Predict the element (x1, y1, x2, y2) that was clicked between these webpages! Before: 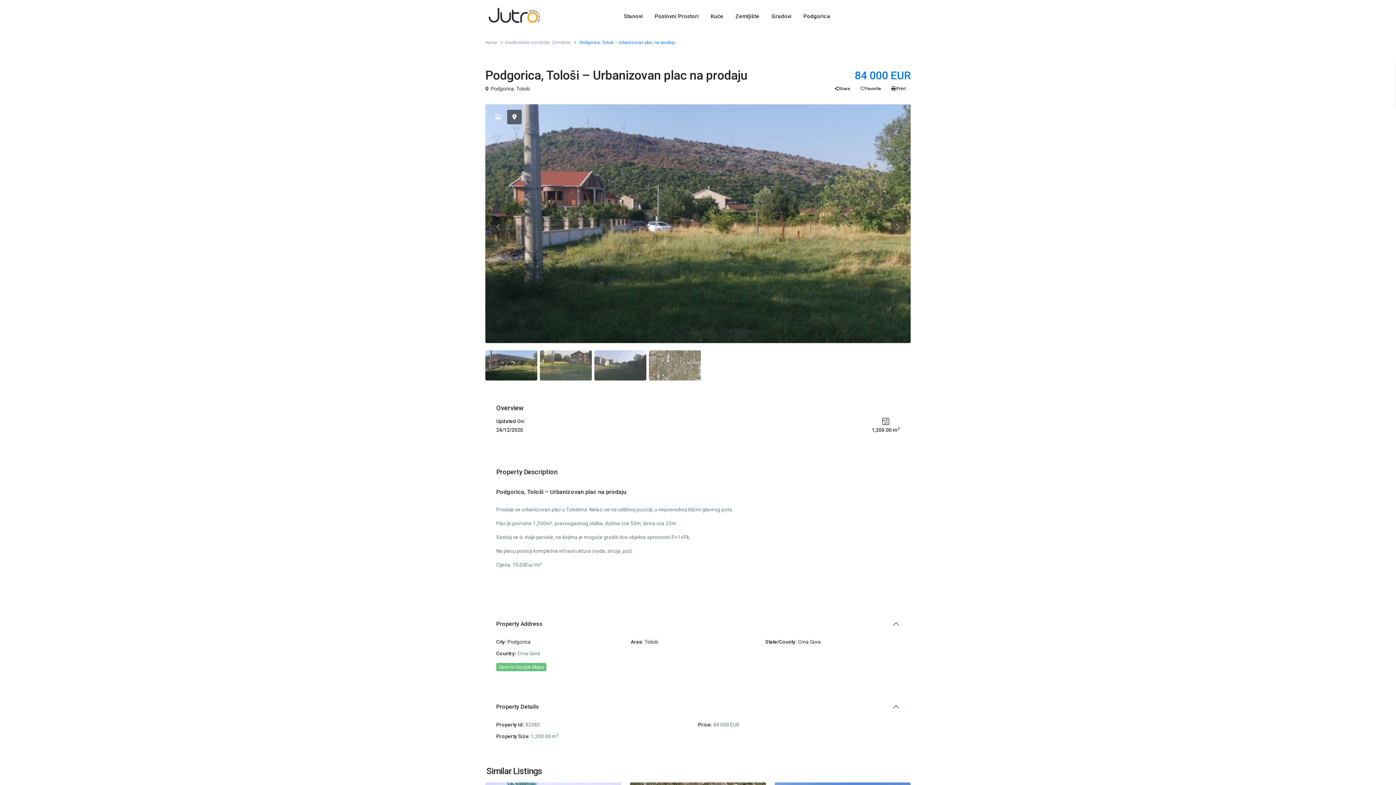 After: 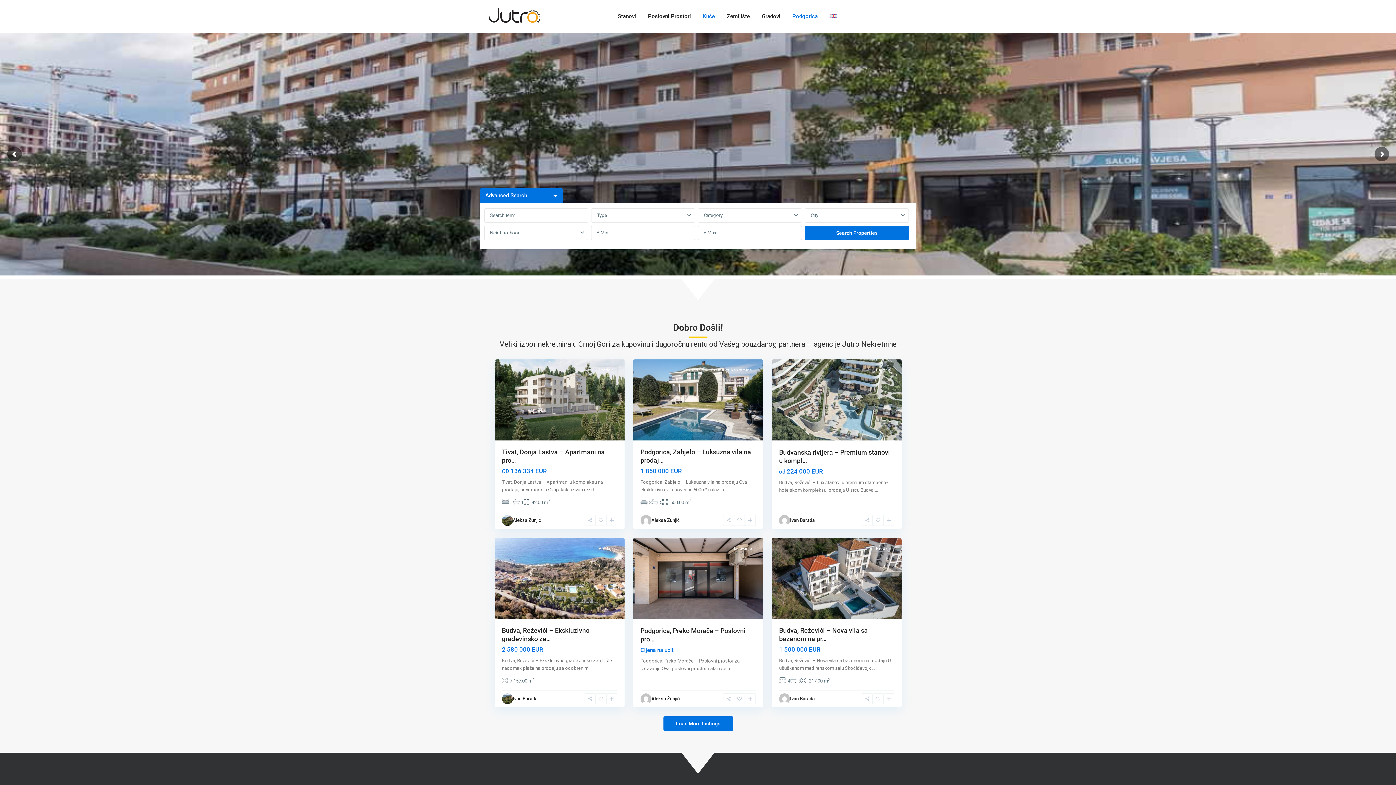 Action: label: Home bbox: (485, 40, 497, 45)